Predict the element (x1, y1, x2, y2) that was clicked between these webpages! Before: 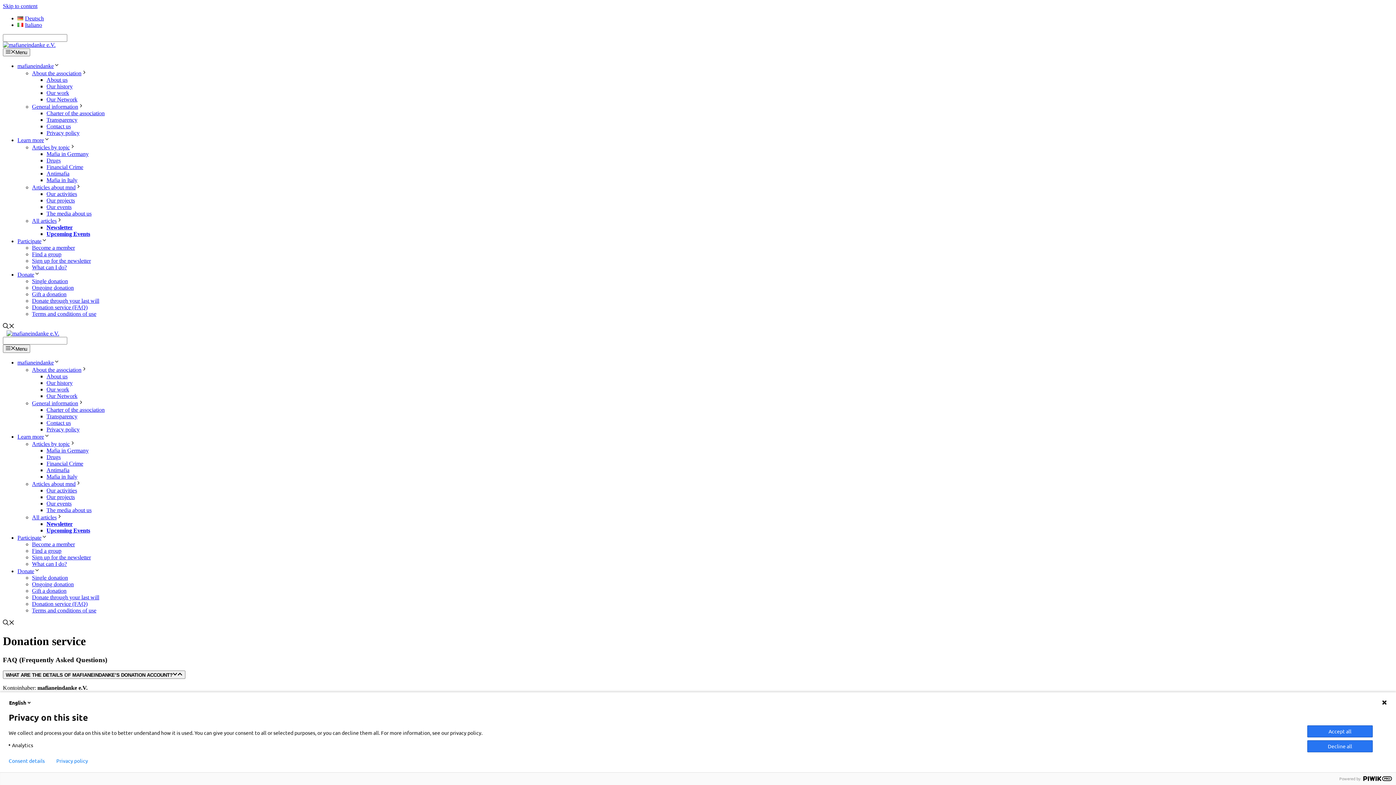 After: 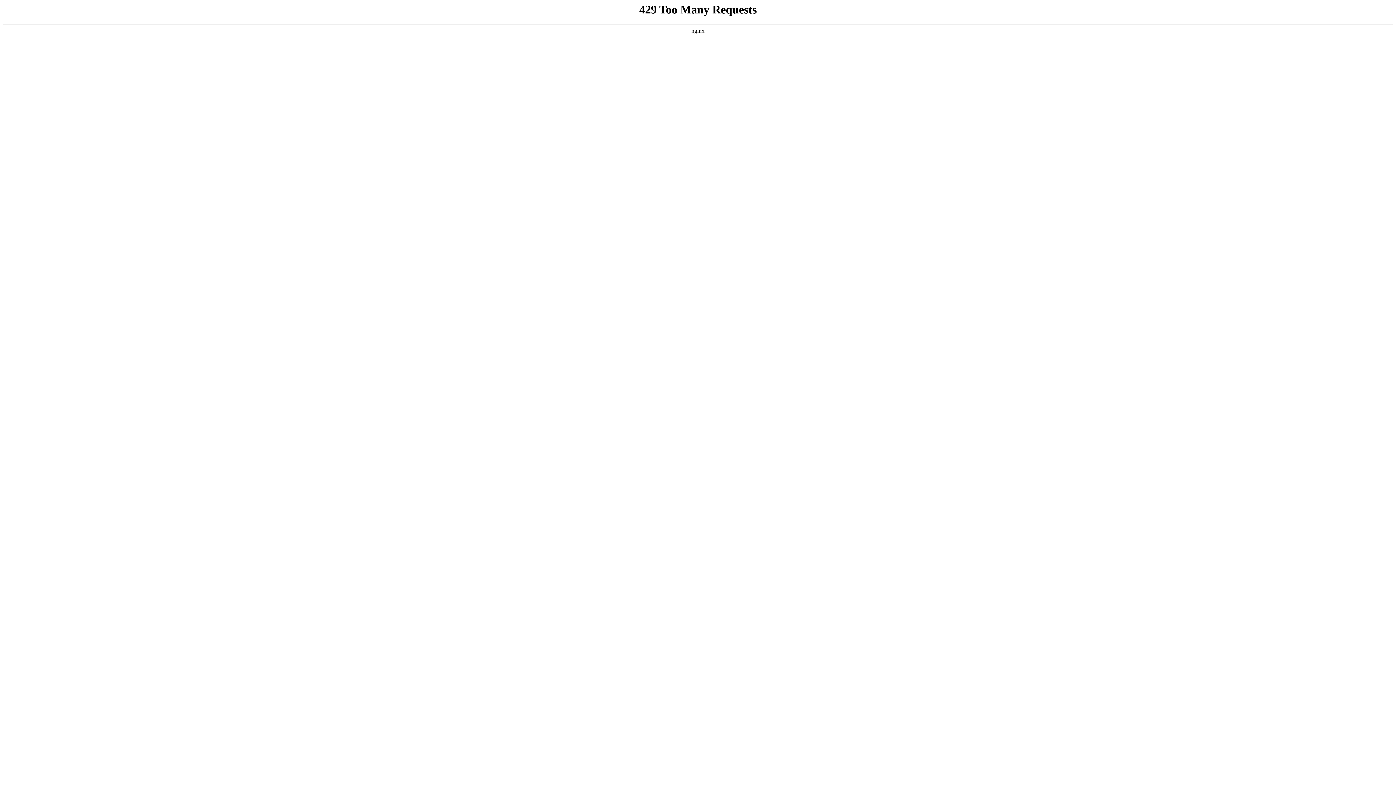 Action: bbox: (46, 473, 77, 479) label: Mafia in Italy